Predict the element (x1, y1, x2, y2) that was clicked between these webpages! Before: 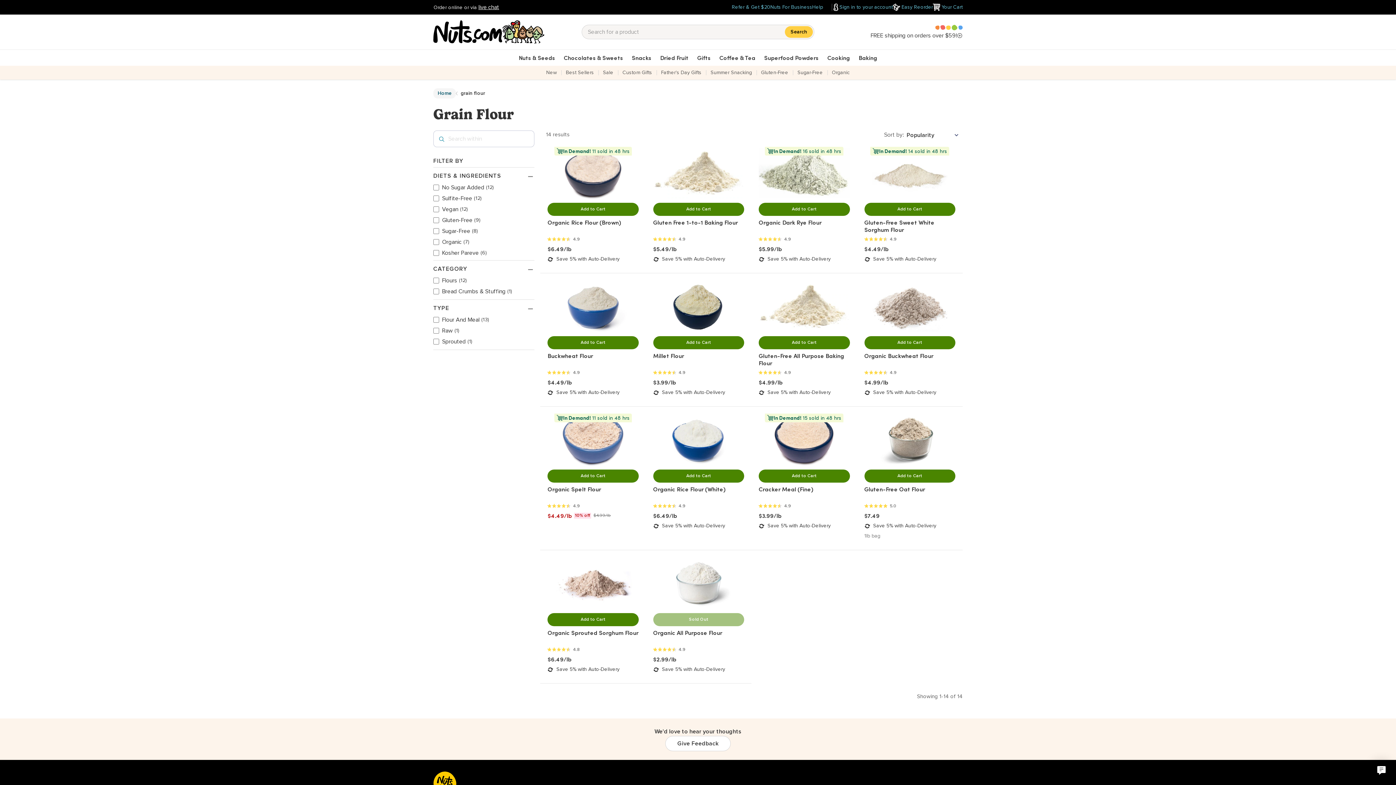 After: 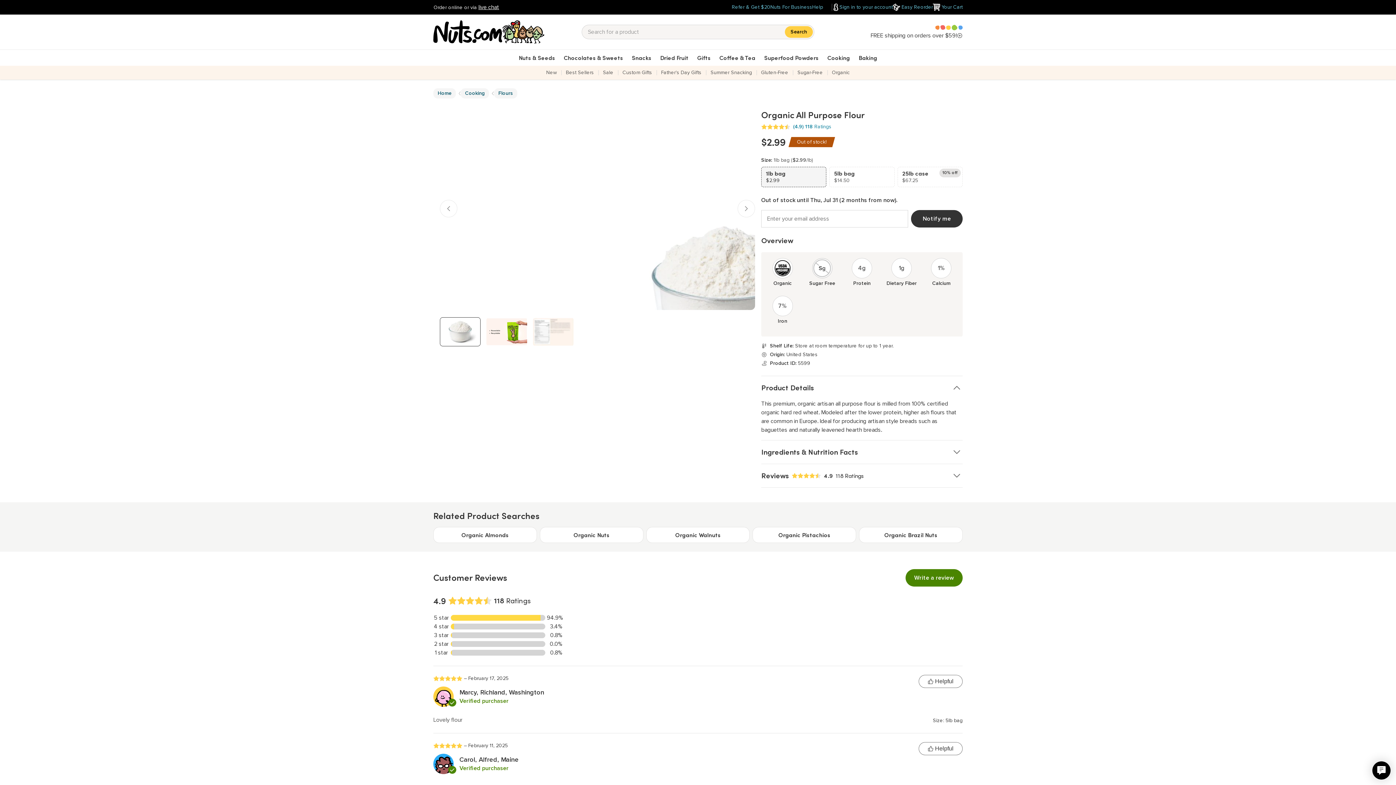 Action: label: Organic All Purpose Flour
This product is sold out.
4.9 out of 5 stars

4.9

$2.99/lb bbox: (653, 629, 744, 663)